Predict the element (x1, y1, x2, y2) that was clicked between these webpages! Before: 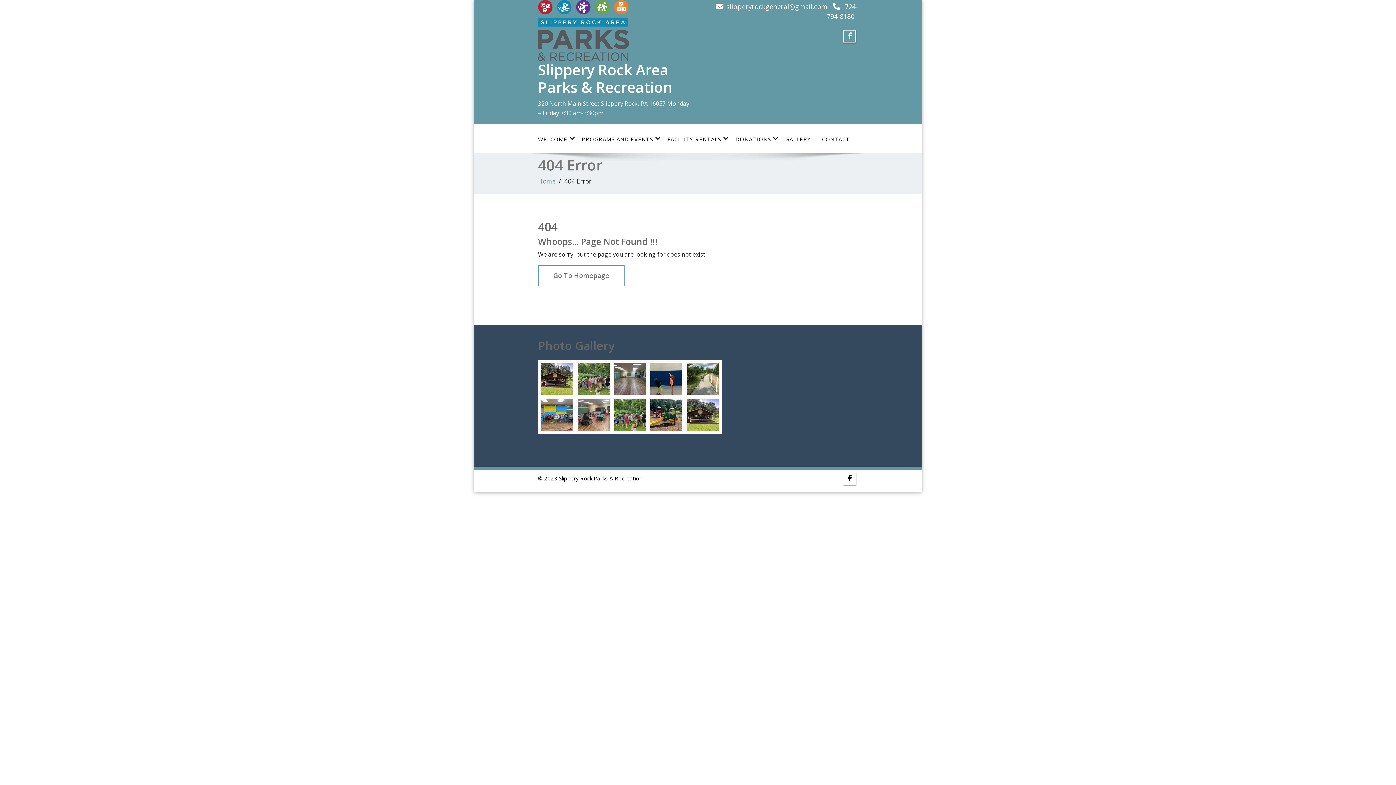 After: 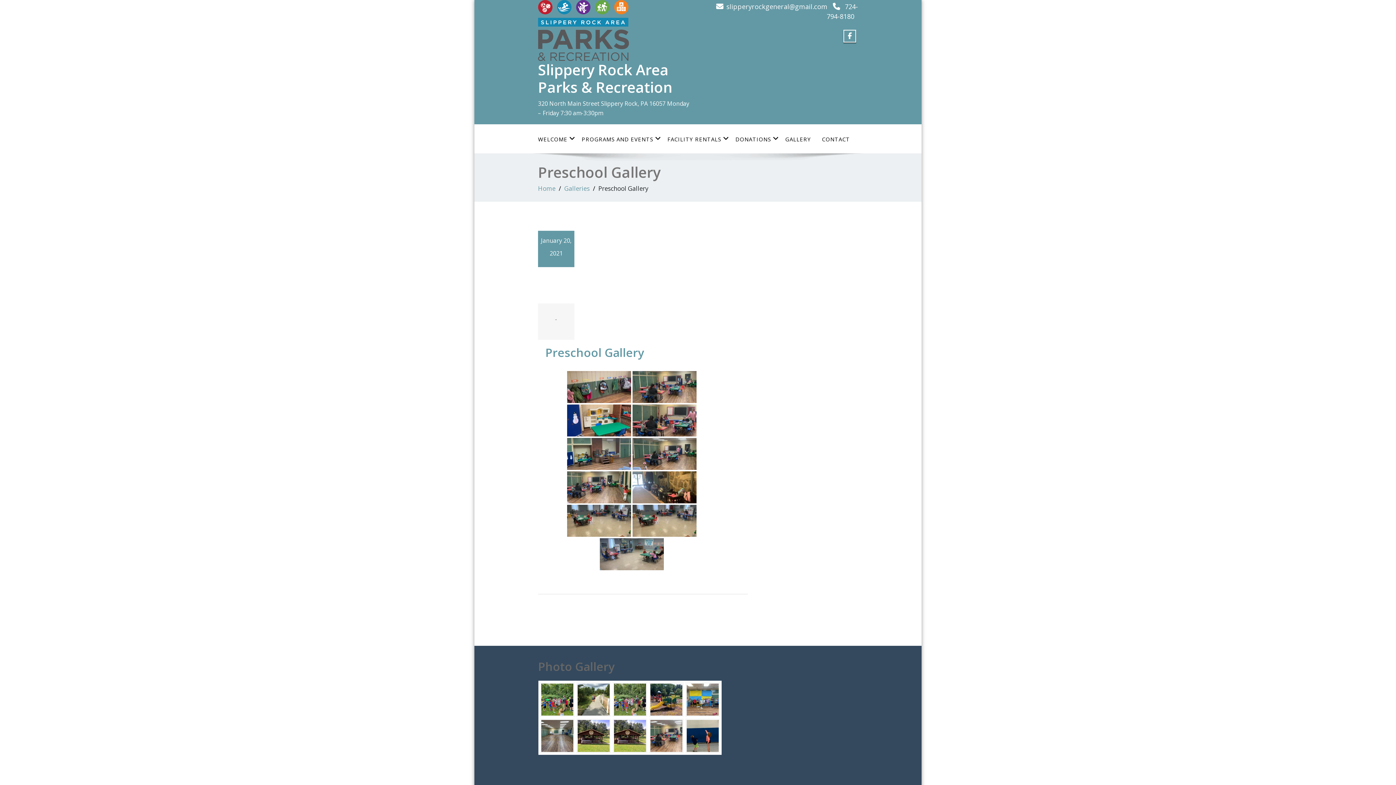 Action: label: Preschool Gallery bbox: (576, 397, 611, 432)